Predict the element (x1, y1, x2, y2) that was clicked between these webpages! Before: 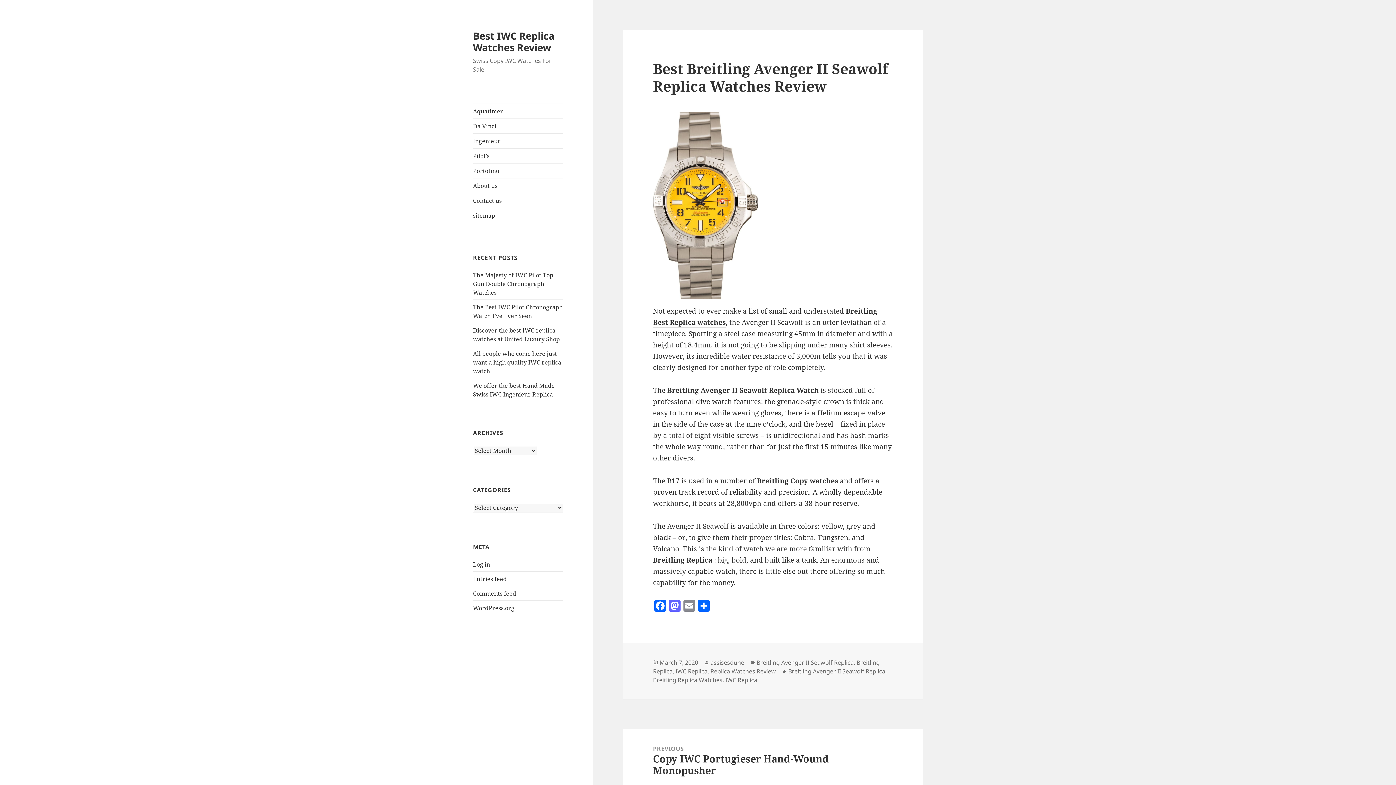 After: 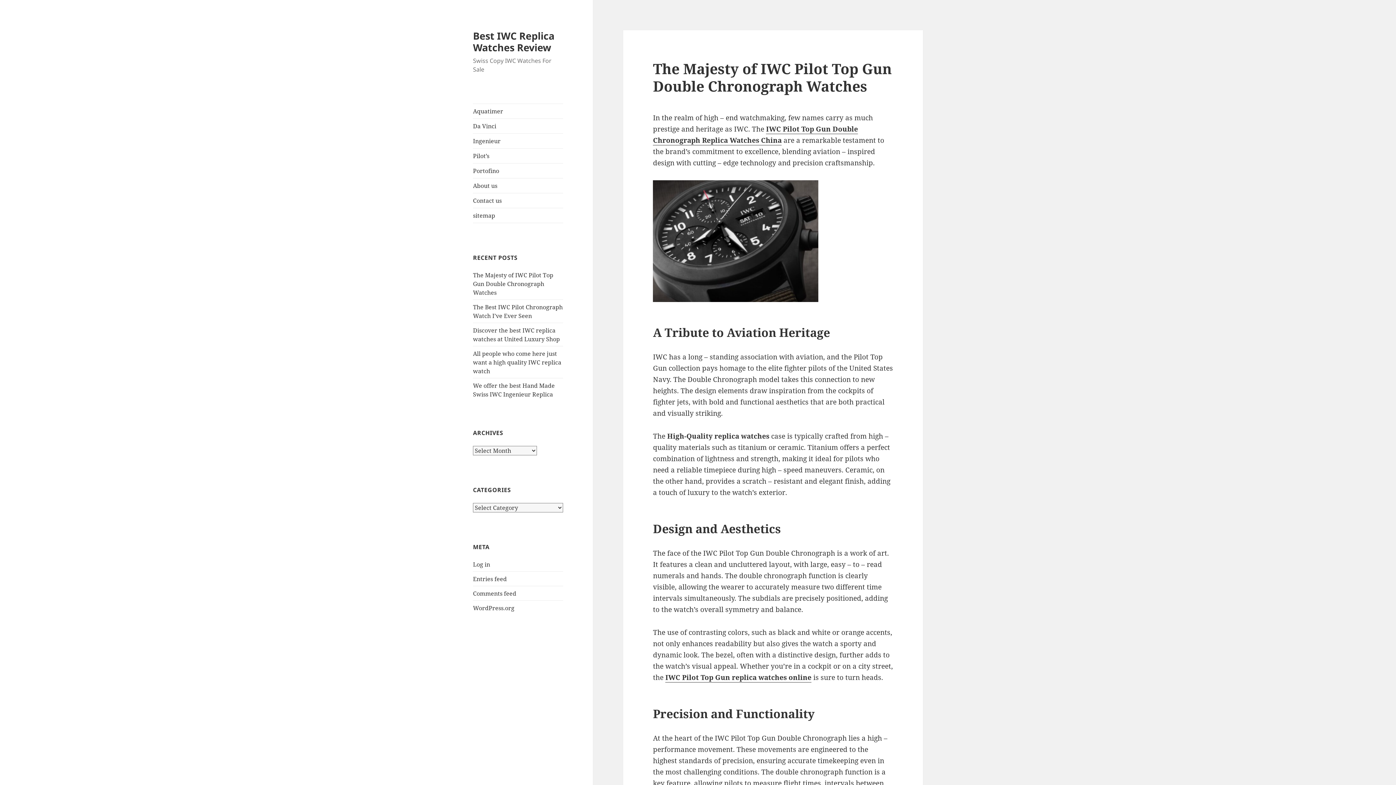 Action: bbox: (653, 555, 712, 565) label: Breitling Replica